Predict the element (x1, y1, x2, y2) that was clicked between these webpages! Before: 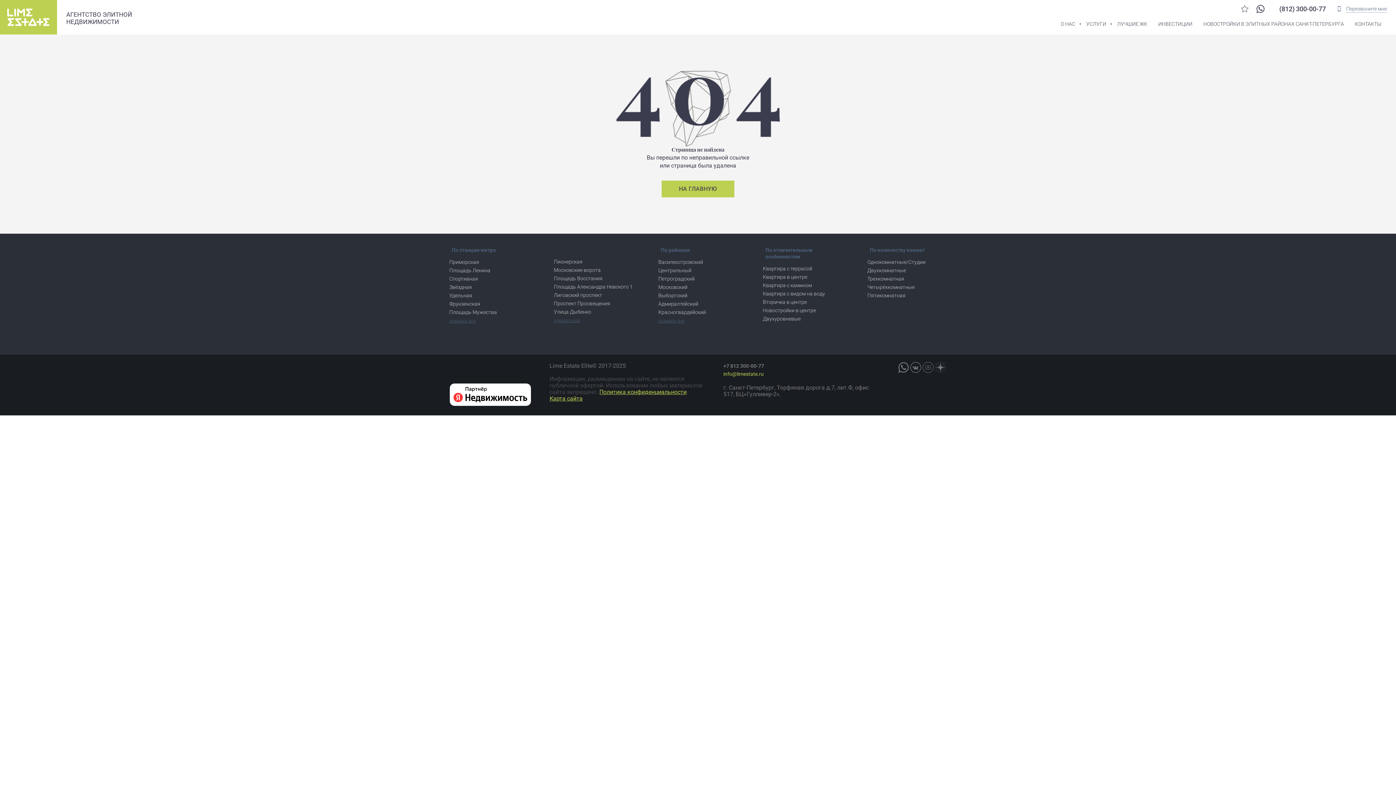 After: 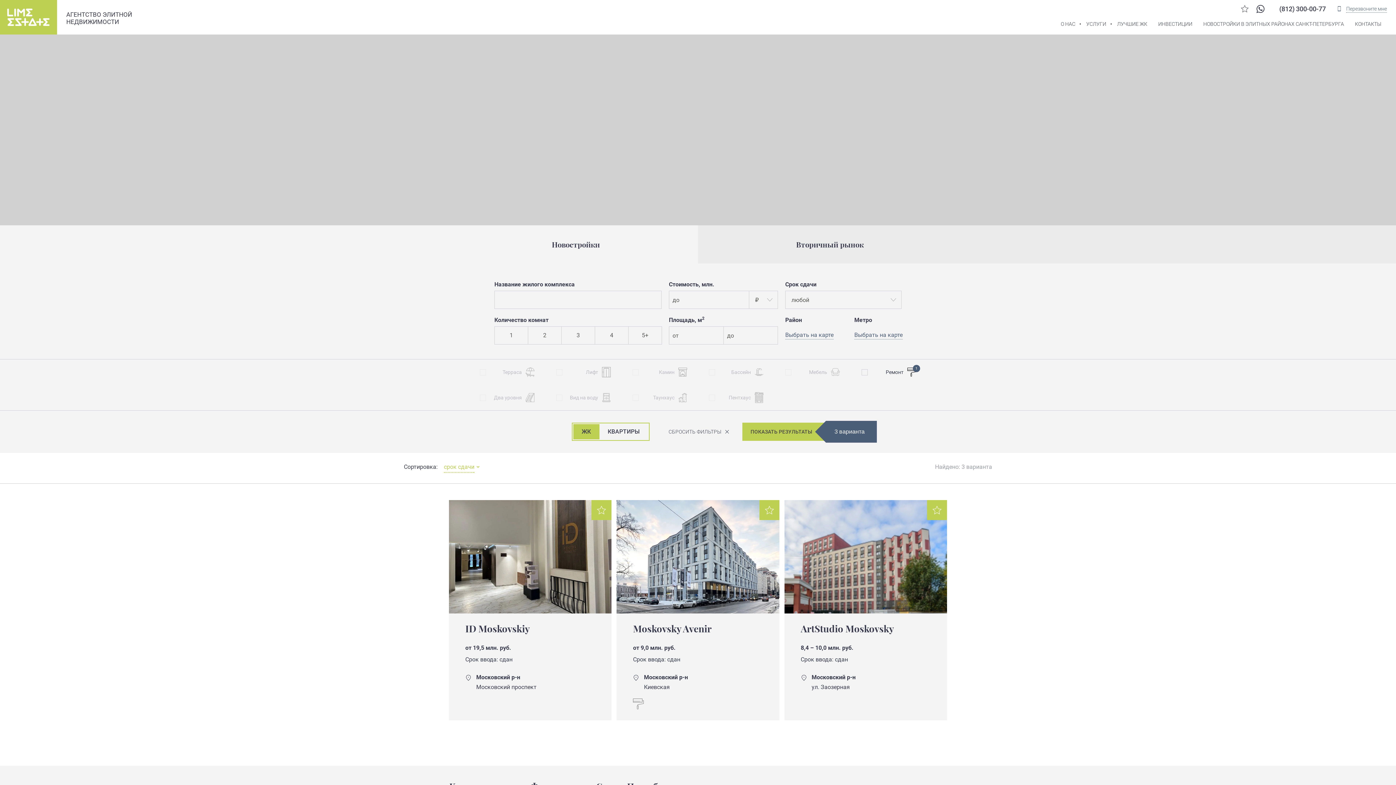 Action: label: Фрунзенская bbox: (449, 301, 480, 306)